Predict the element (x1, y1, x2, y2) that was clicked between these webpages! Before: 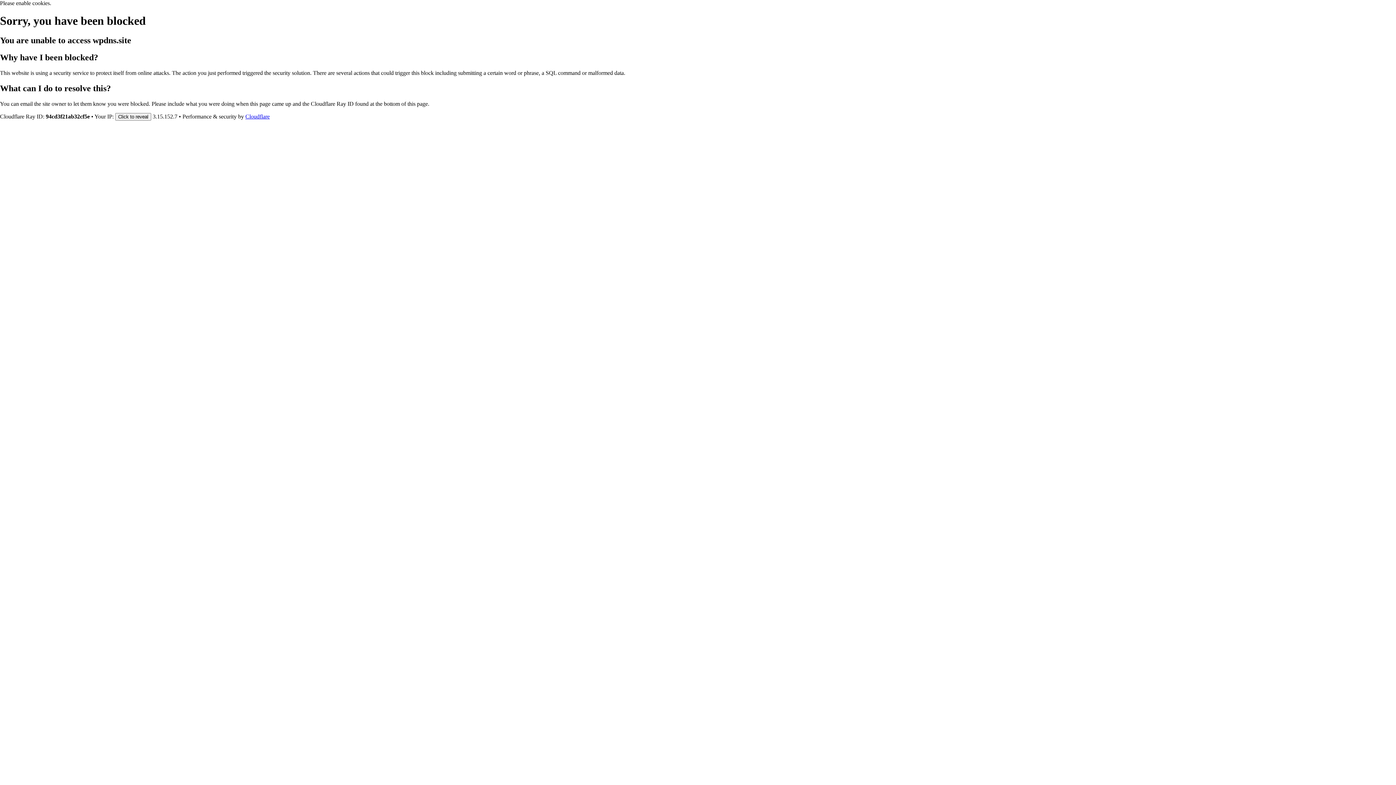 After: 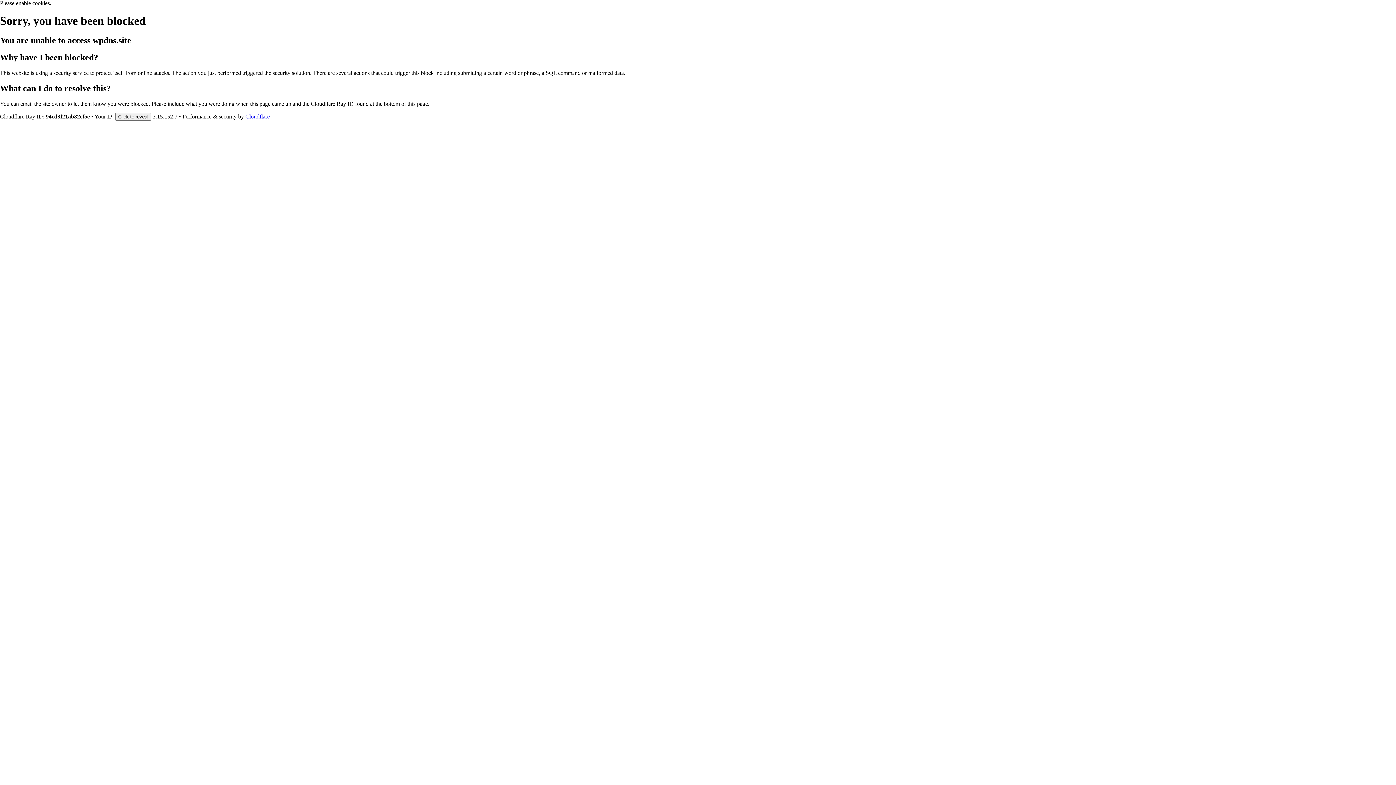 Action: bbox: (245, 113, 269, 119) label: Cloudflare